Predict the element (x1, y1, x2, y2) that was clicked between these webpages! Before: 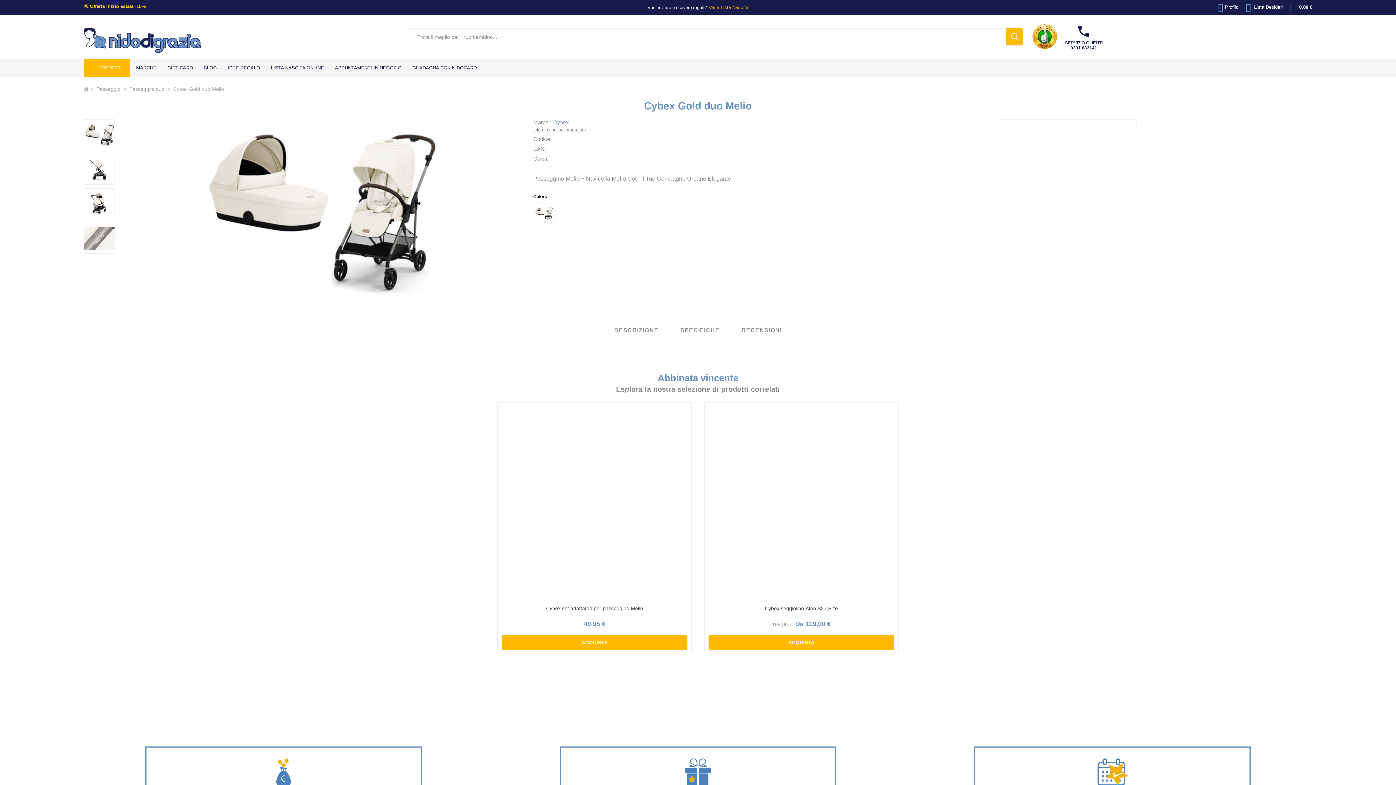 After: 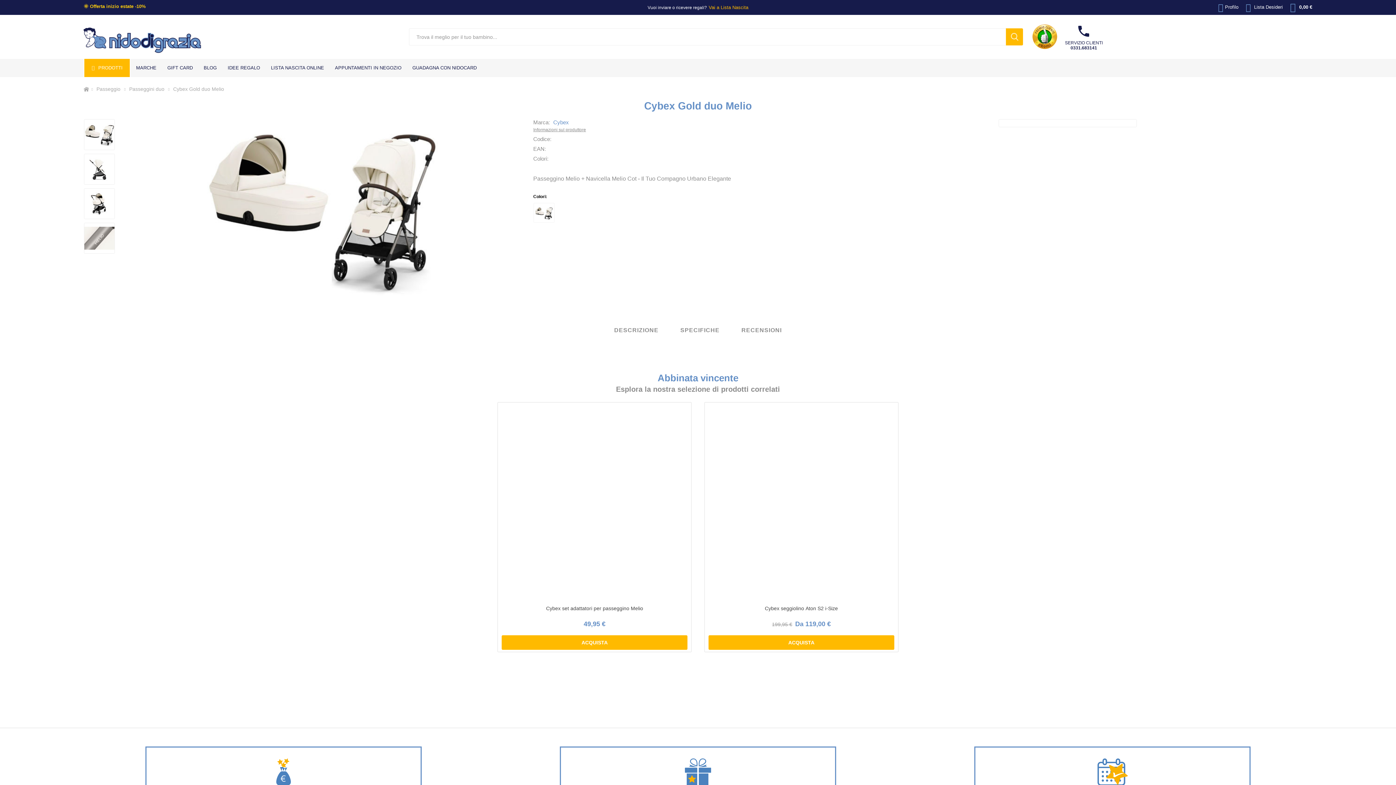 Action: bbox: (1032, 45, 1057, 50)